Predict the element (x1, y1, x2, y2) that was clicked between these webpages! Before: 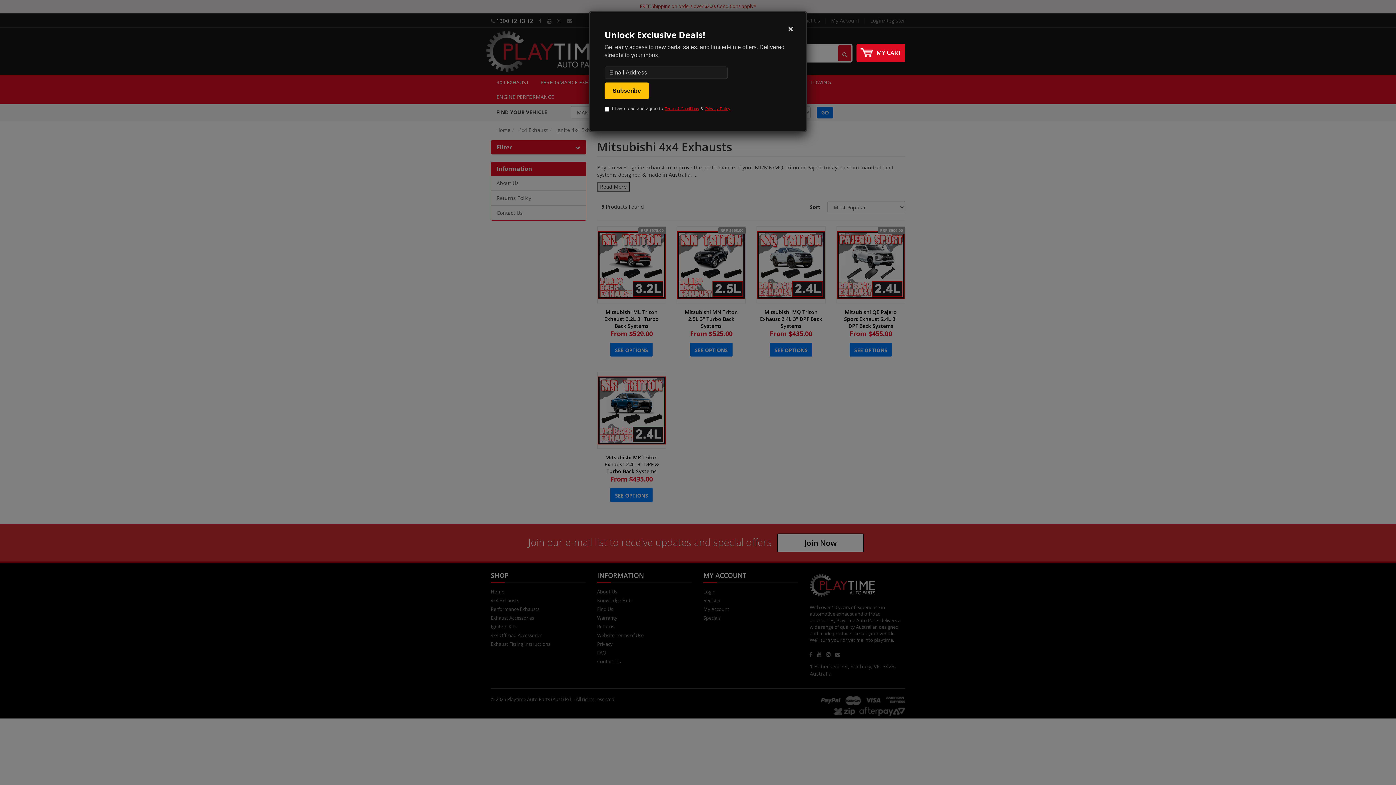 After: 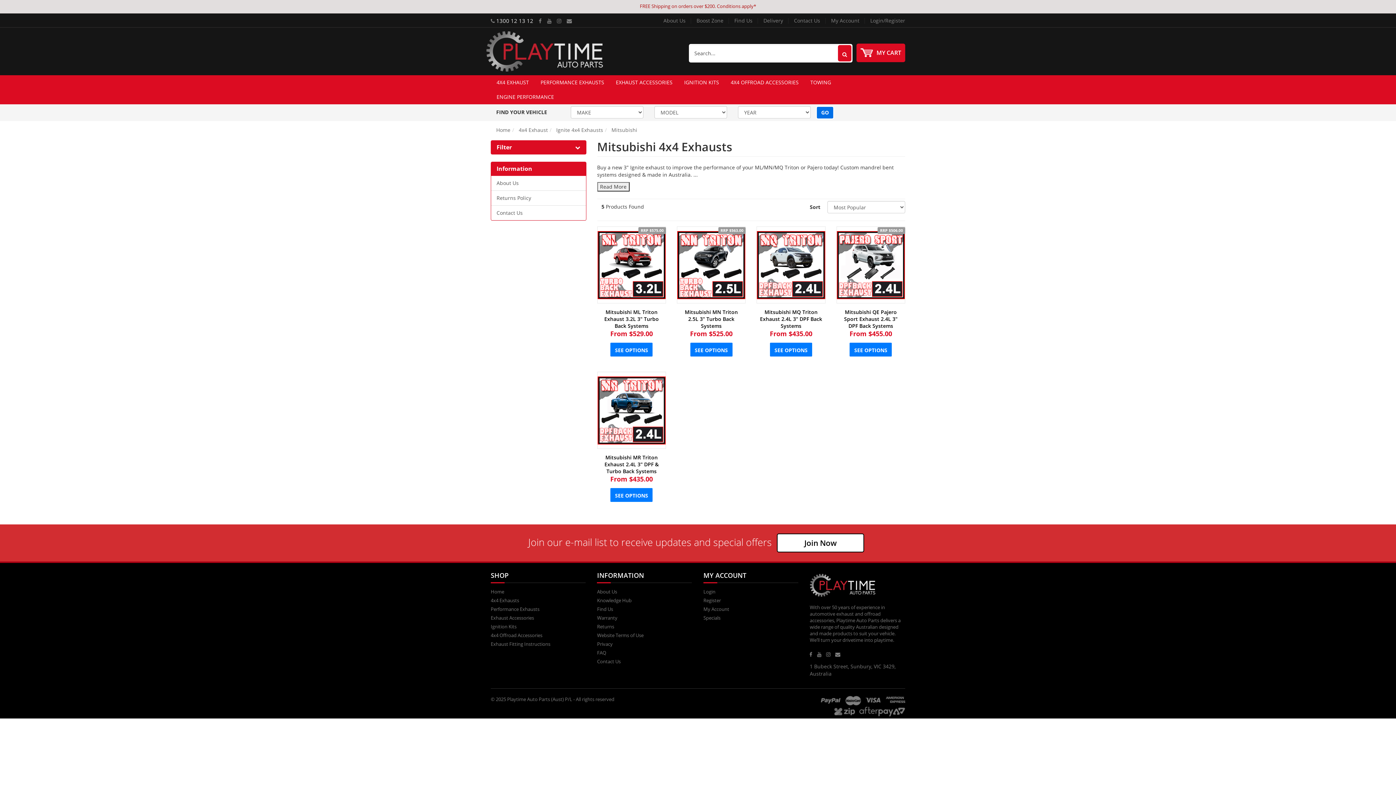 Action: label: Close bbox: (788, 24, 793, 33)